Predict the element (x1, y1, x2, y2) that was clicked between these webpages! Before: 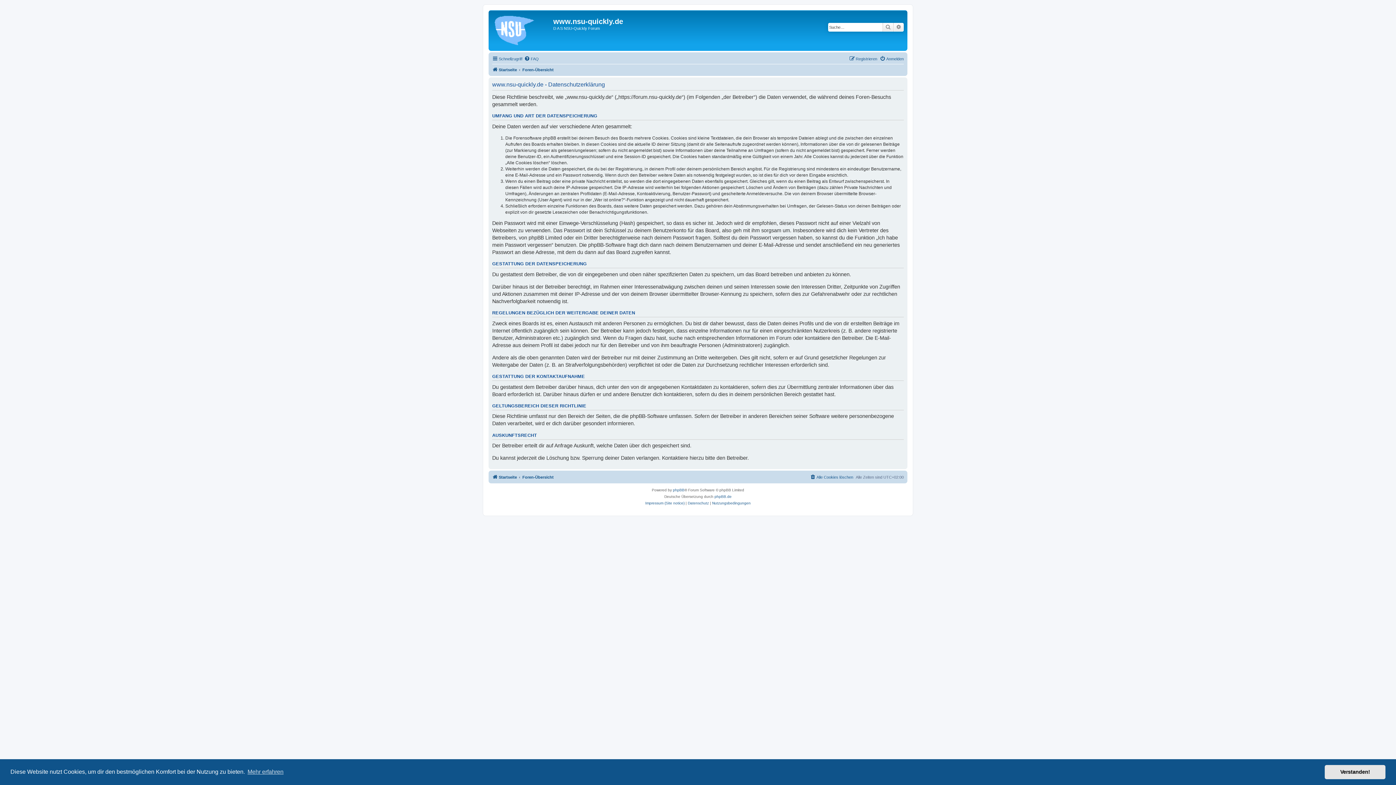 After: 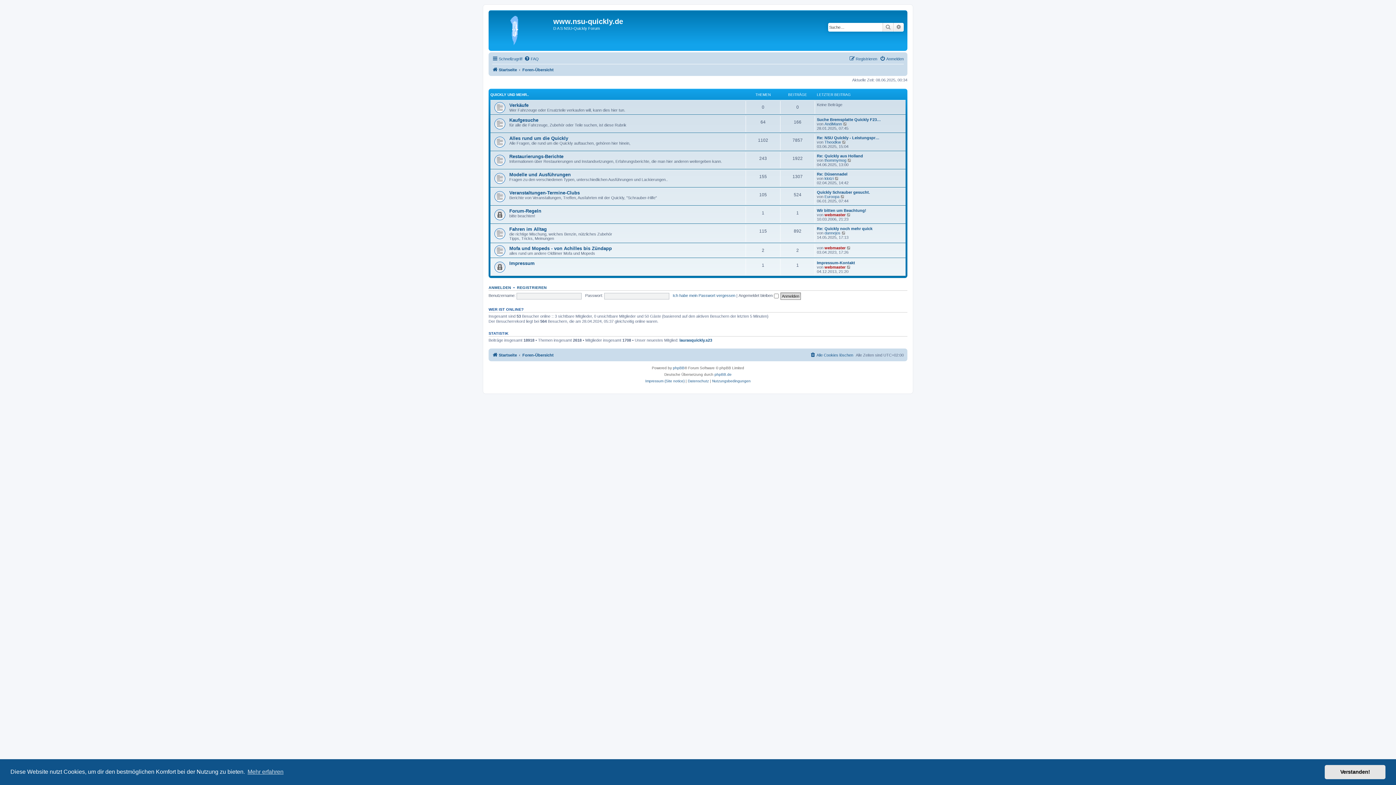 Action: label: Foren-Übersicht bbox: (522, 473, 553, 481)